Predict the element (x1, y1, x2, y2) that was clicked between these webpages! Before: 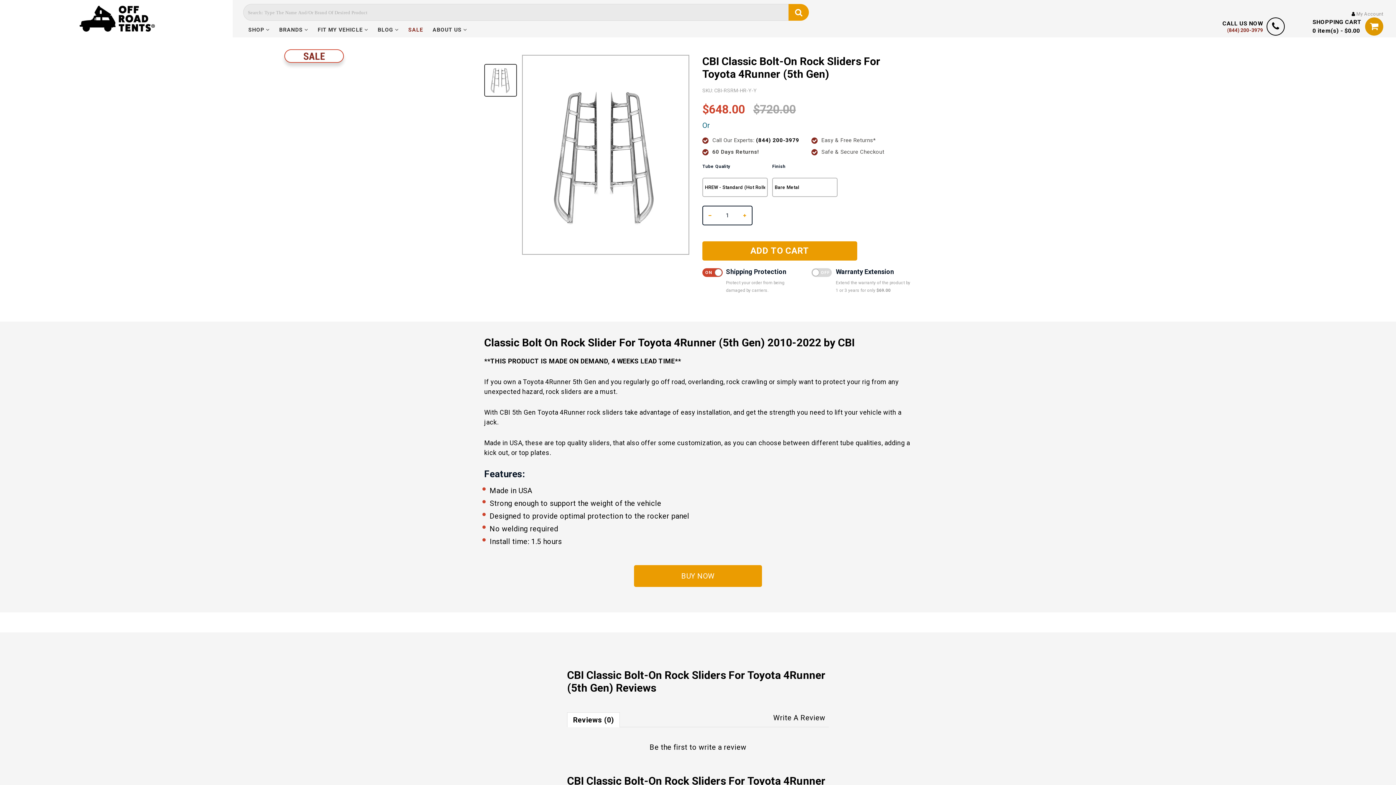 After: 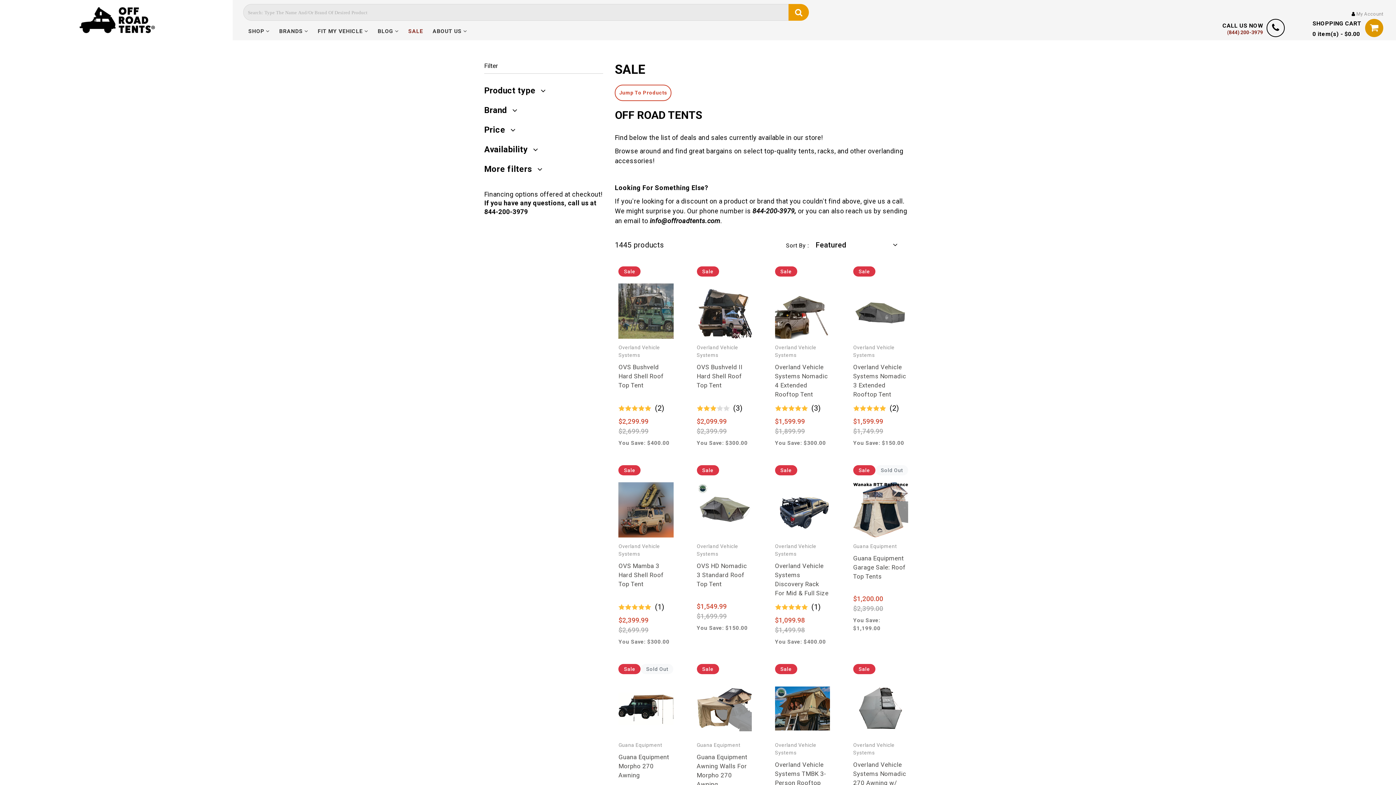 Action: bbox: (403, 25, 427, 31) label: SALE